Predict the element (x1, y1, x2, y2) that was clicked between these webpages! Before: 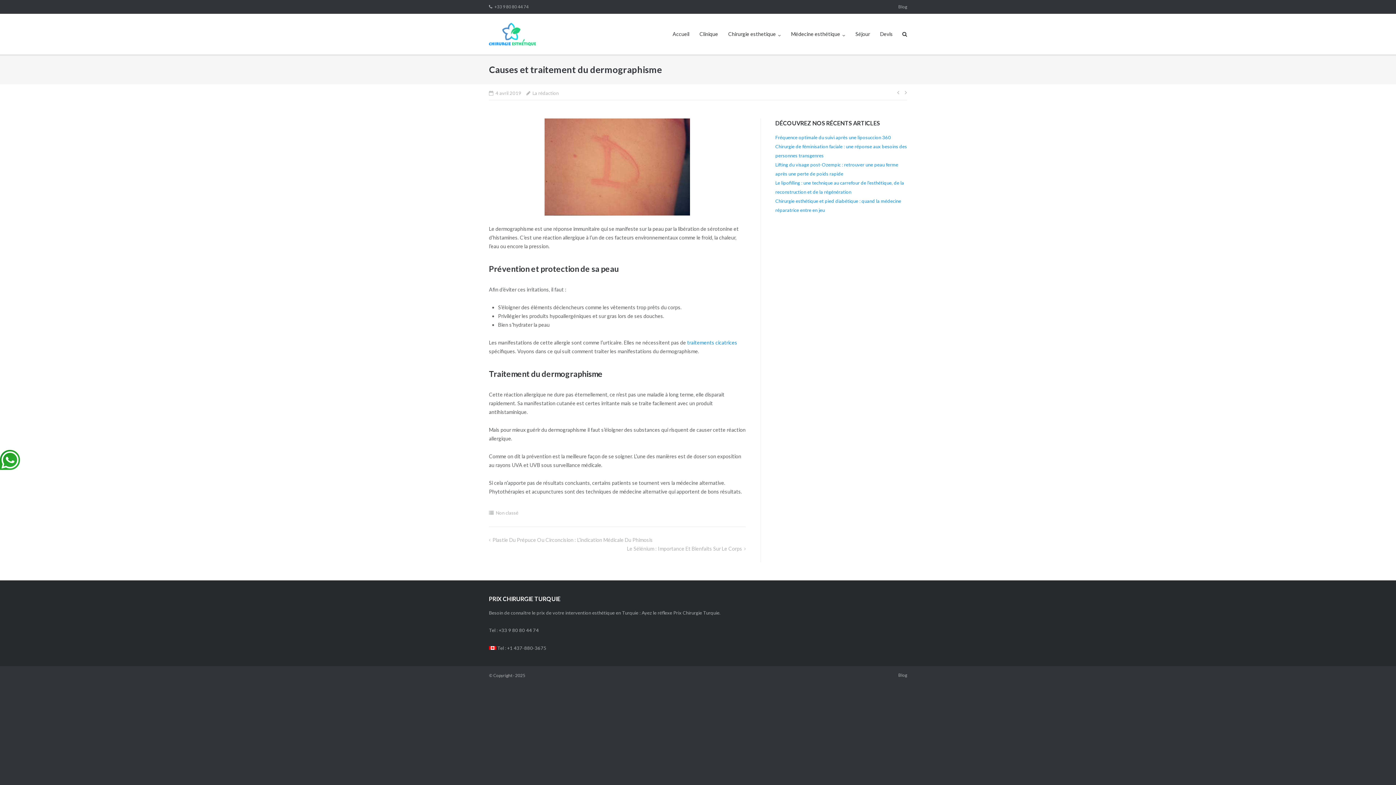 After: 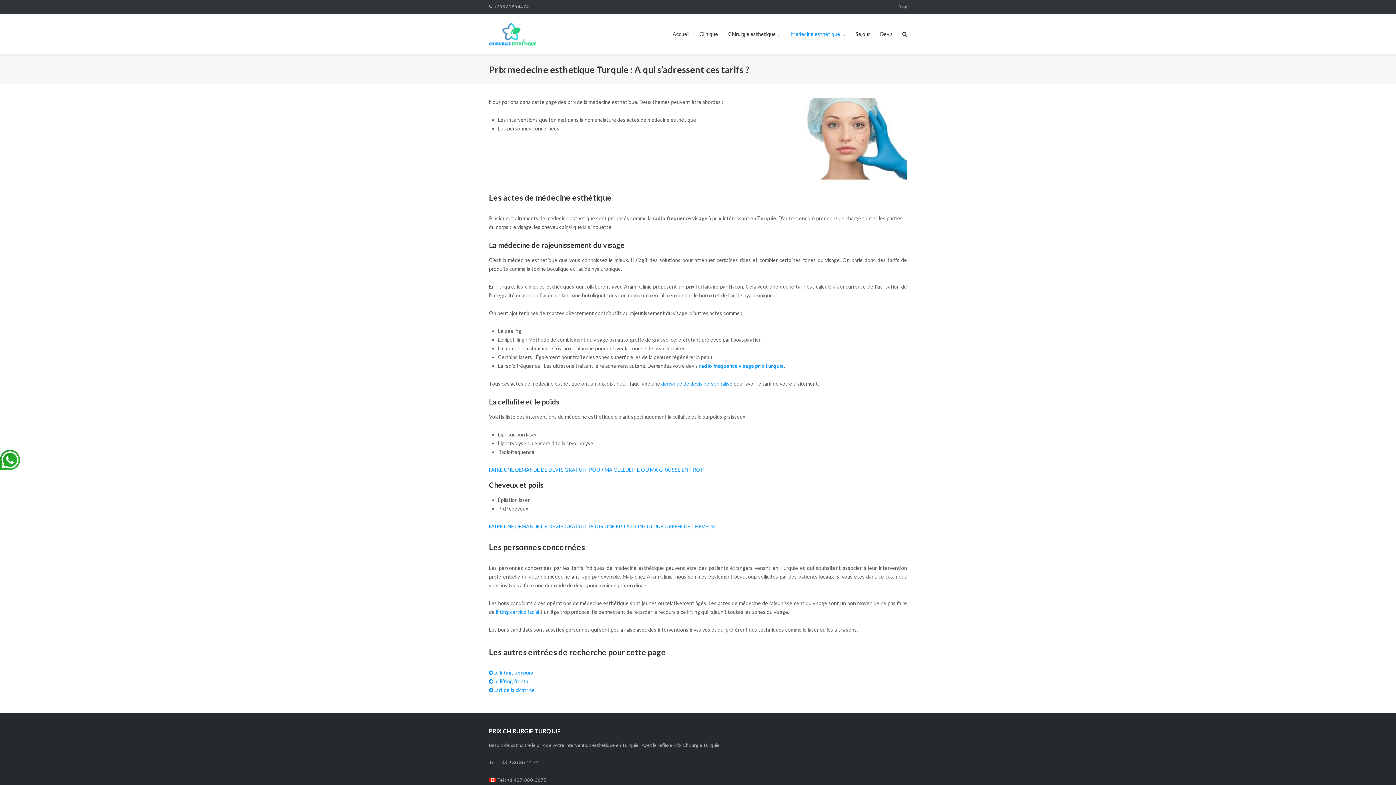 Action: bbox: (791, 13, 845, 54) label: Médecine esthétique